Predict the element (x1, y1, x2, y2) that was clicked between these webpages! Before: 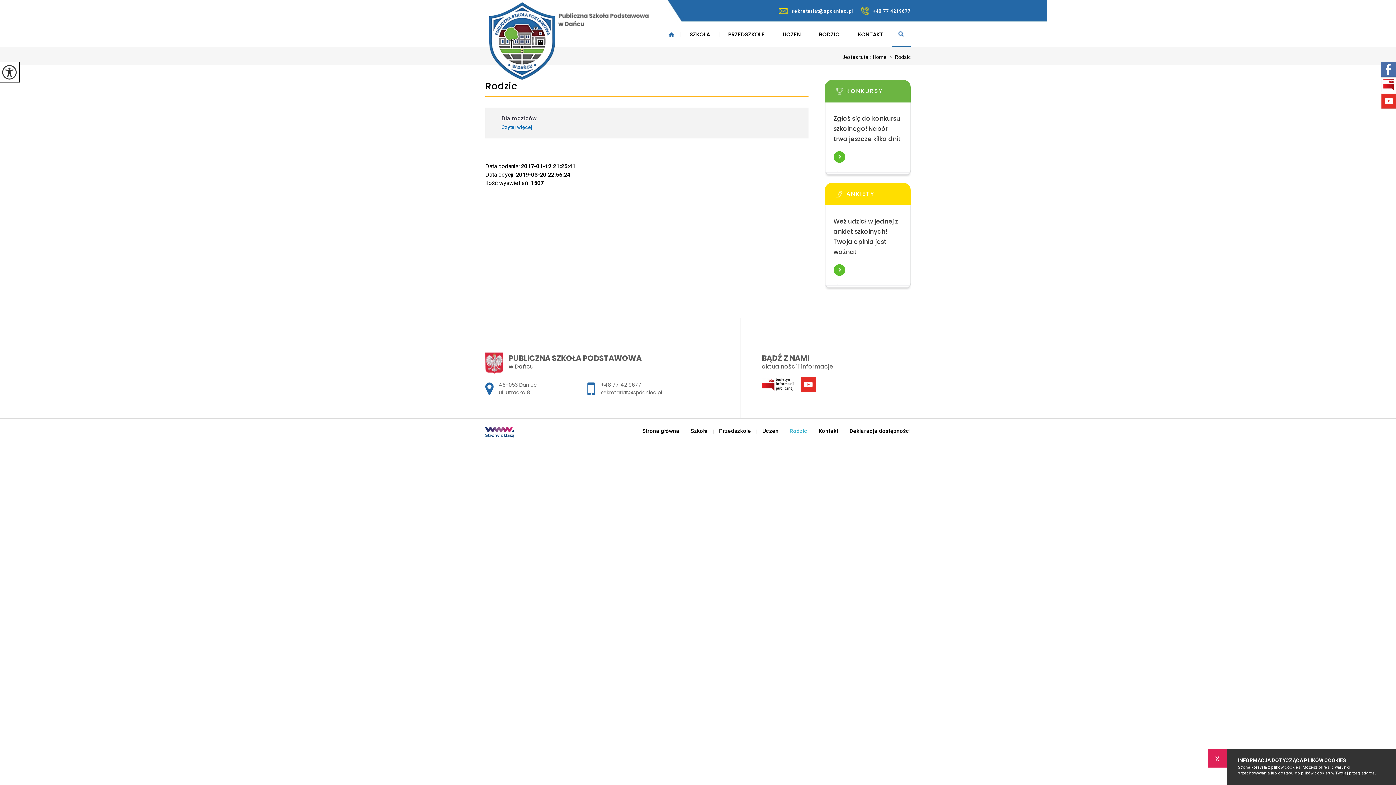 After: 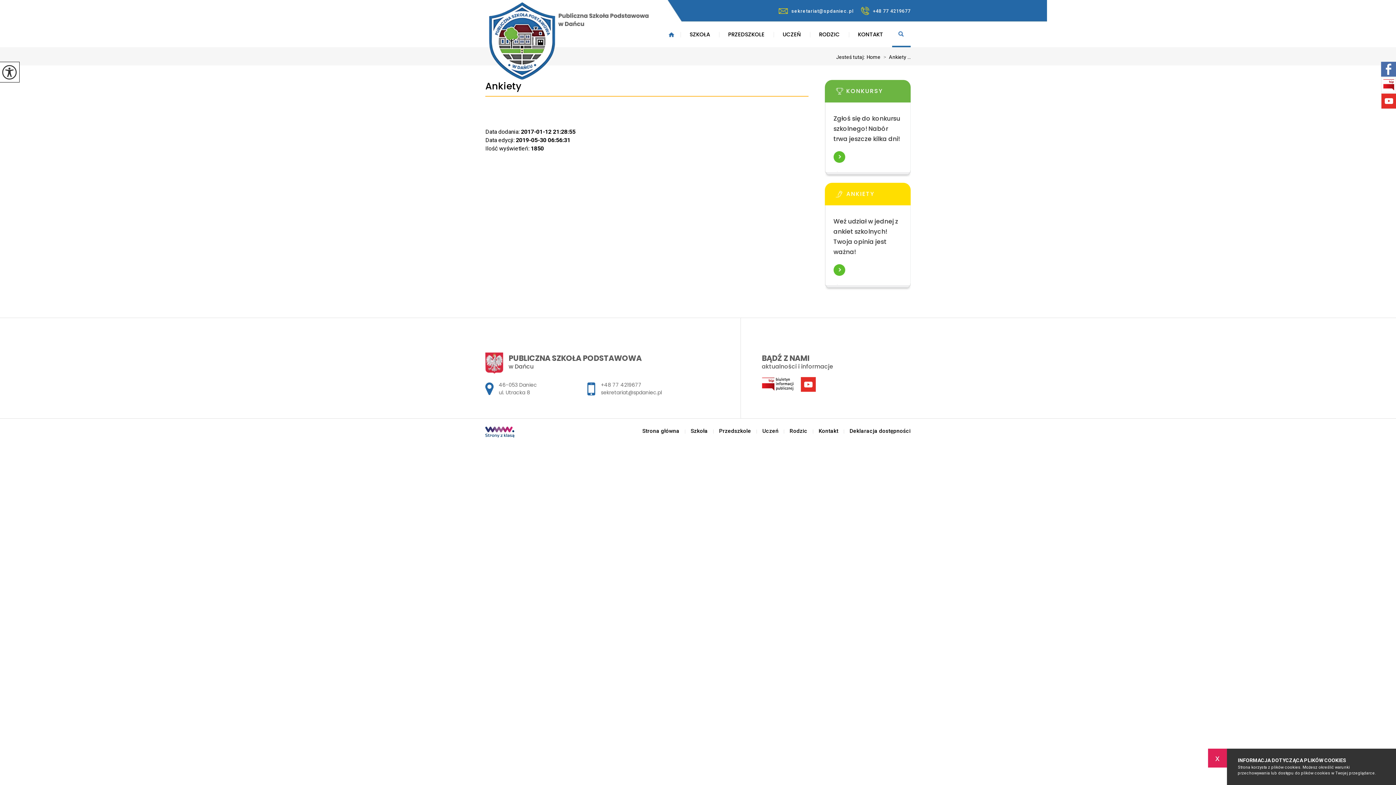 Action: label: Więcej informacji  bbox: (833, 264, 845, 276)